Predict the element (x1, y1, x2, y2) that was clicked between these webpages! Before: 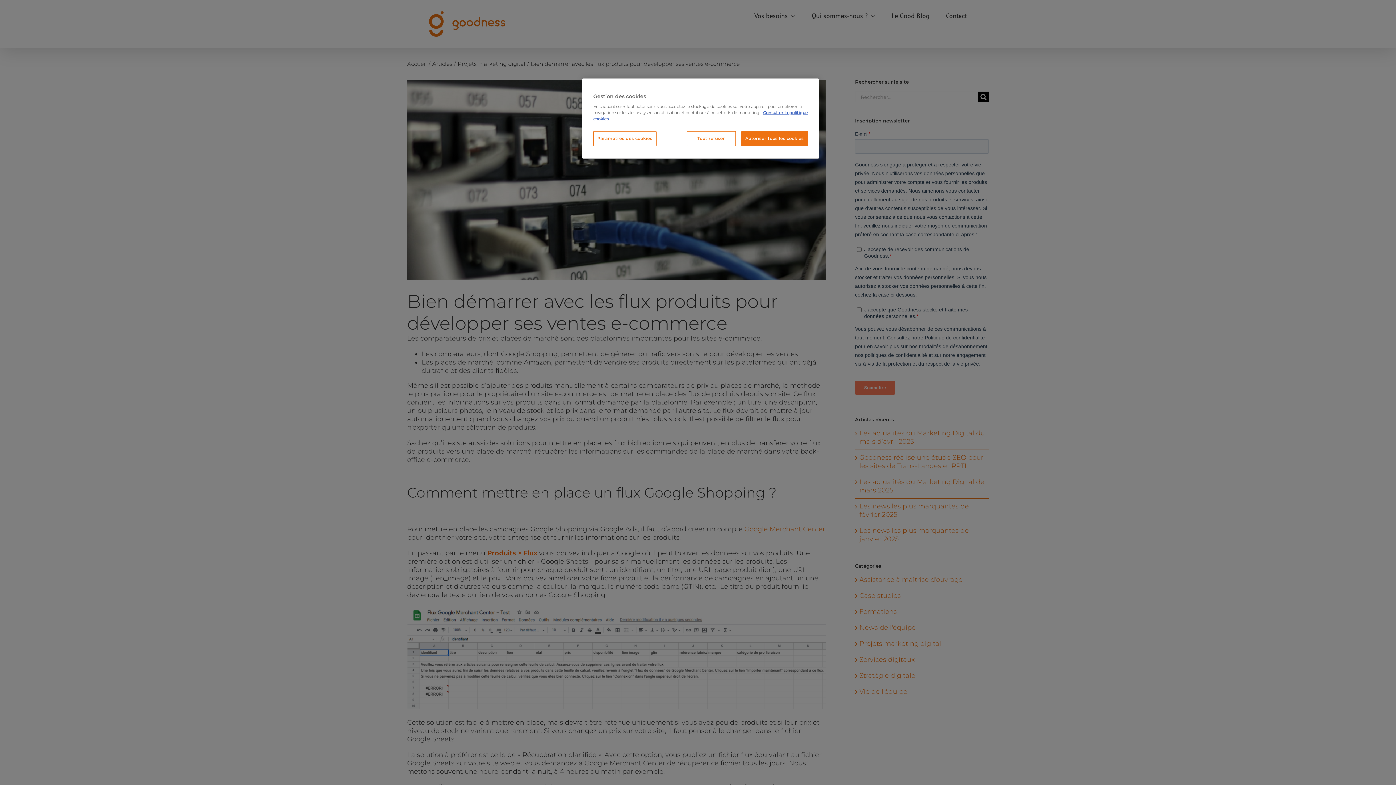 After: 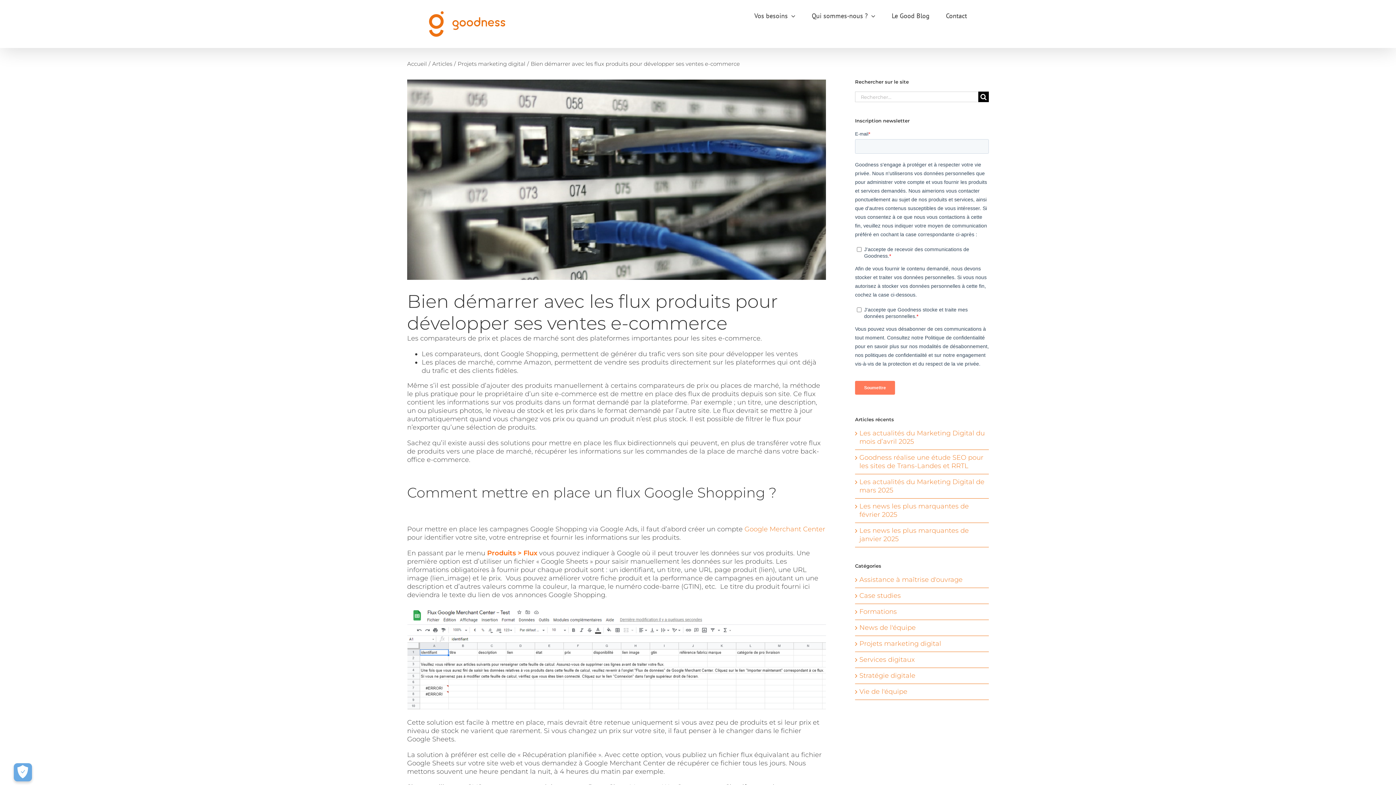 Action: label: Autoriser tous les cookies bbox: (741, 131, 808, 146)